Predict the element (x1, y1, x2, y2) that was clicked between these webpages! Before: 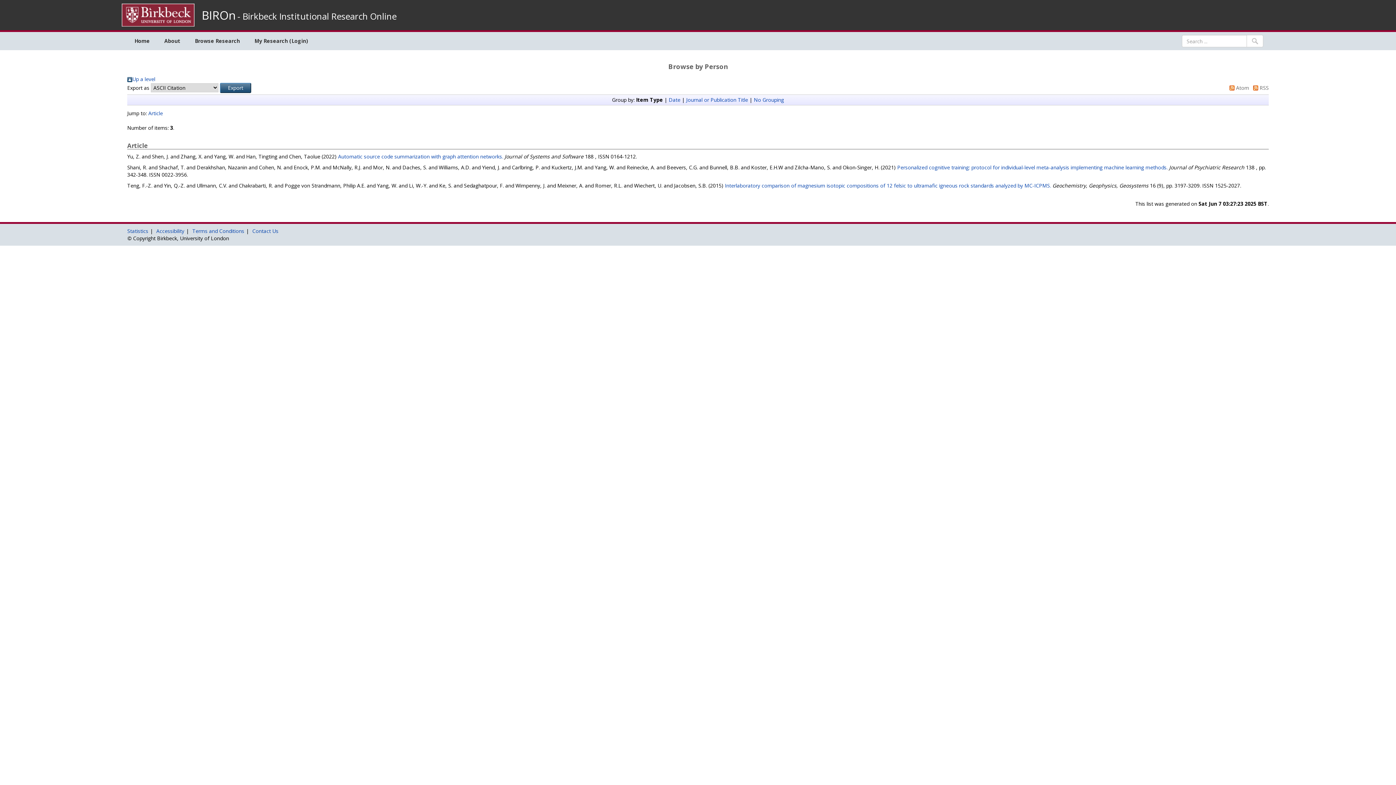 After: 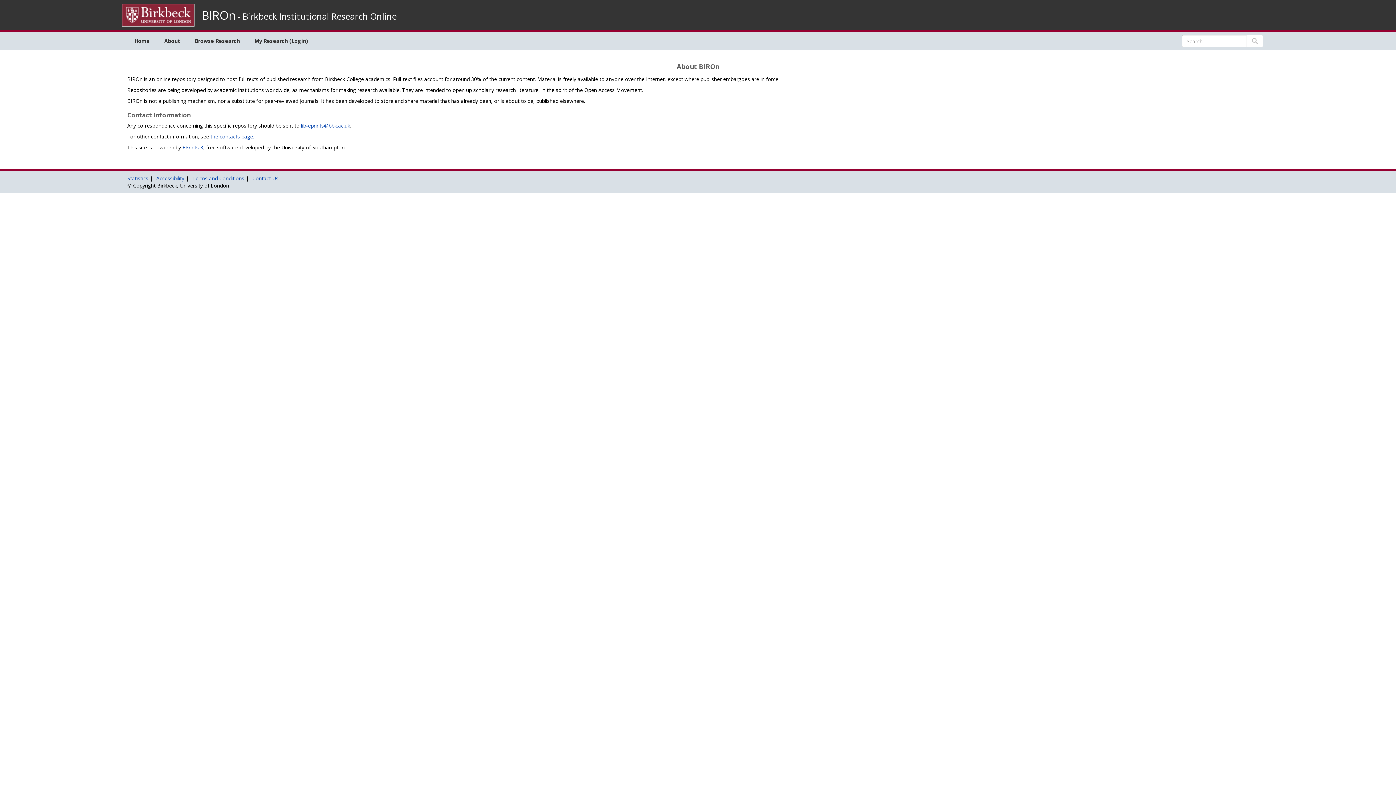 Action: bbox: (157, 32, 187, 50) label: About